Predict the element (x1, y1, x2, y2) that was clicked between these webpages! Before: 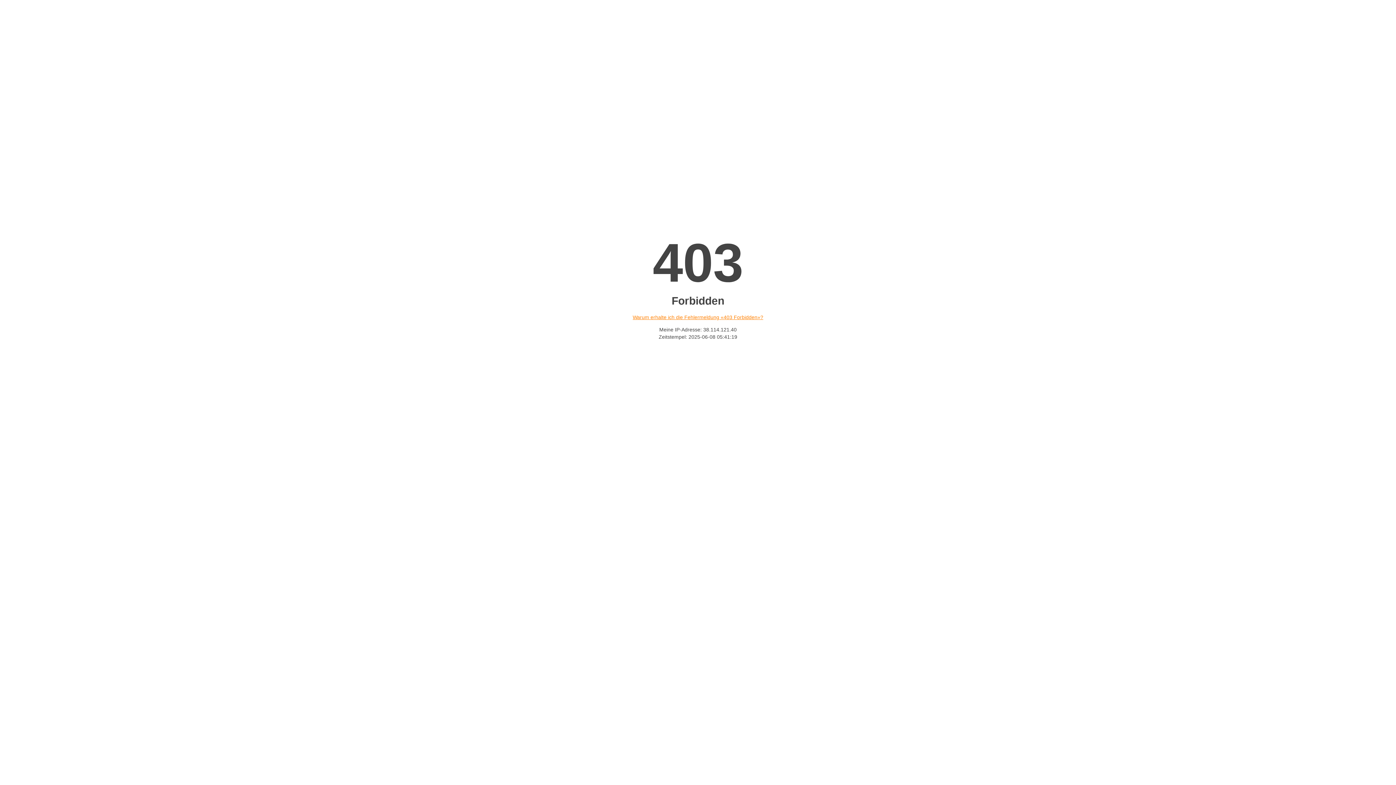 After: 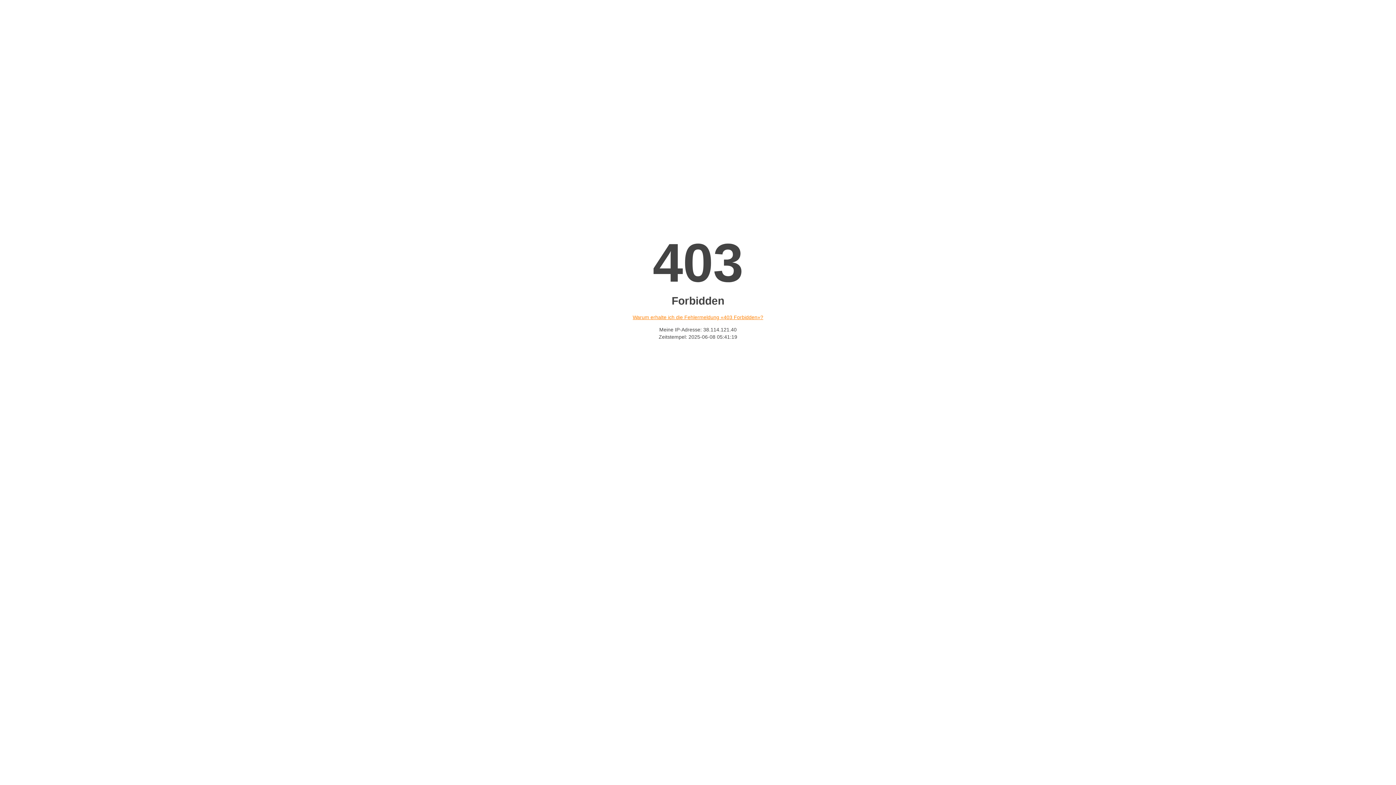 Action: bbox: (632, 314, 763, 320) label: Warum erhalte ich die Fehlermeldung «403 Forbidden»?